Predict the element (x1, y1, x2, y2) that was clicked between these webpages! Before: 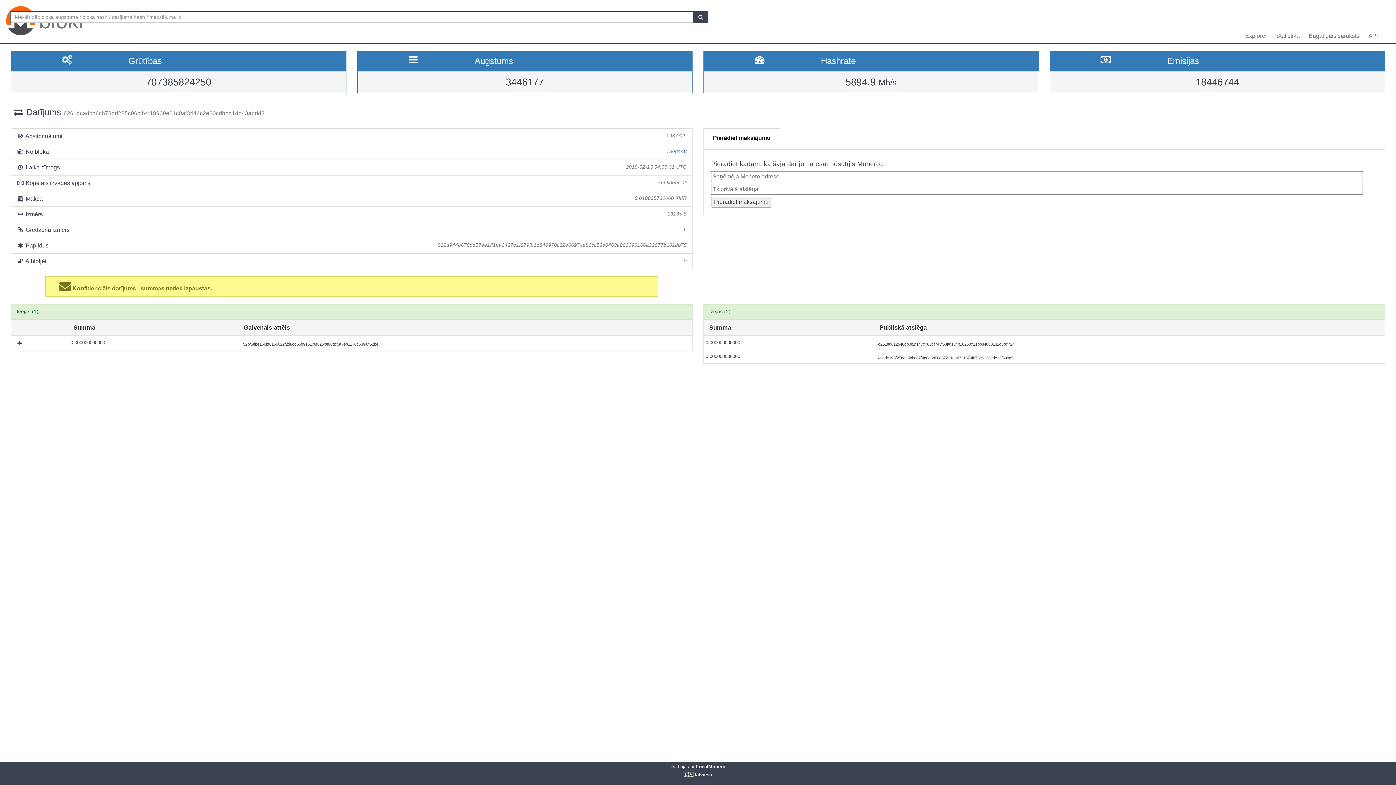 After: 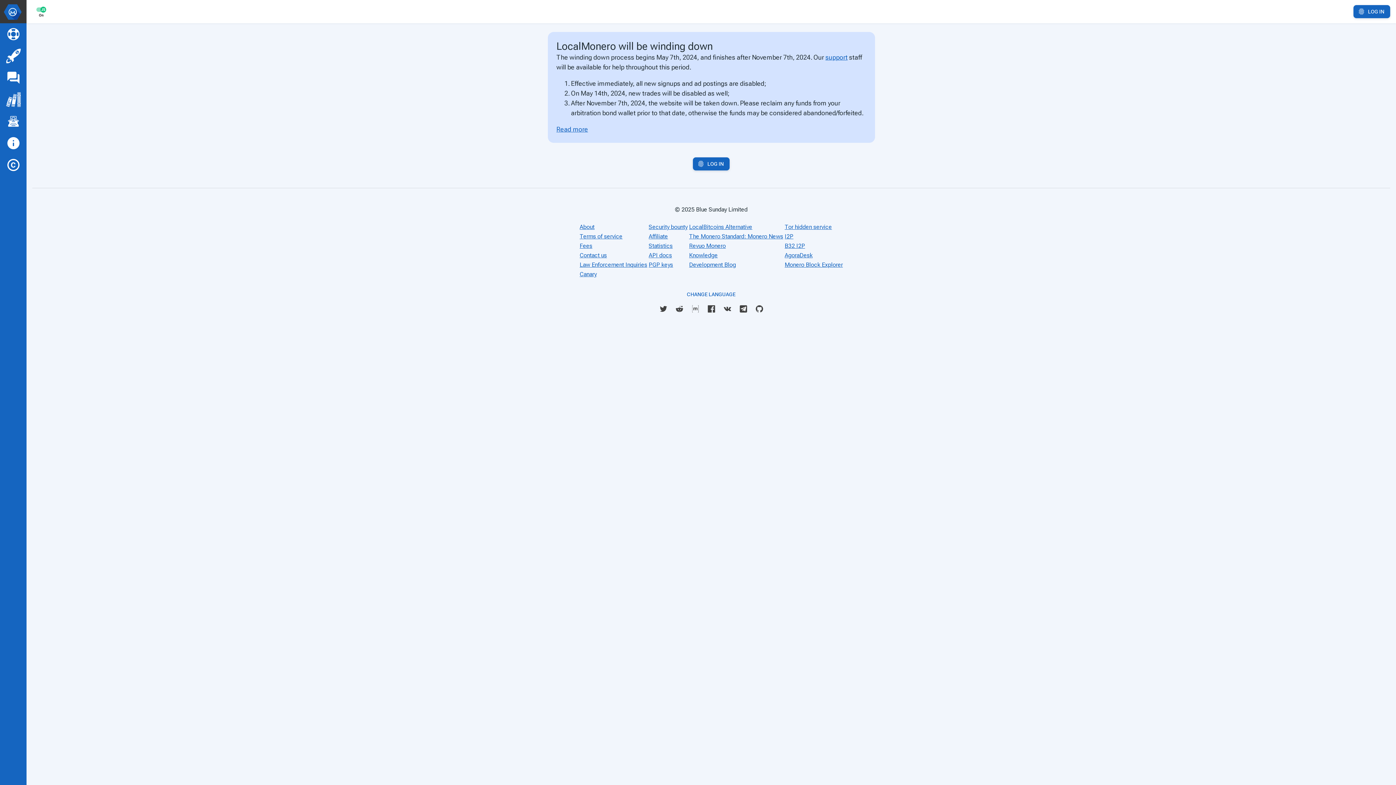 Action: label:  LocalMonero bbox: (694, 764, 725, 769)